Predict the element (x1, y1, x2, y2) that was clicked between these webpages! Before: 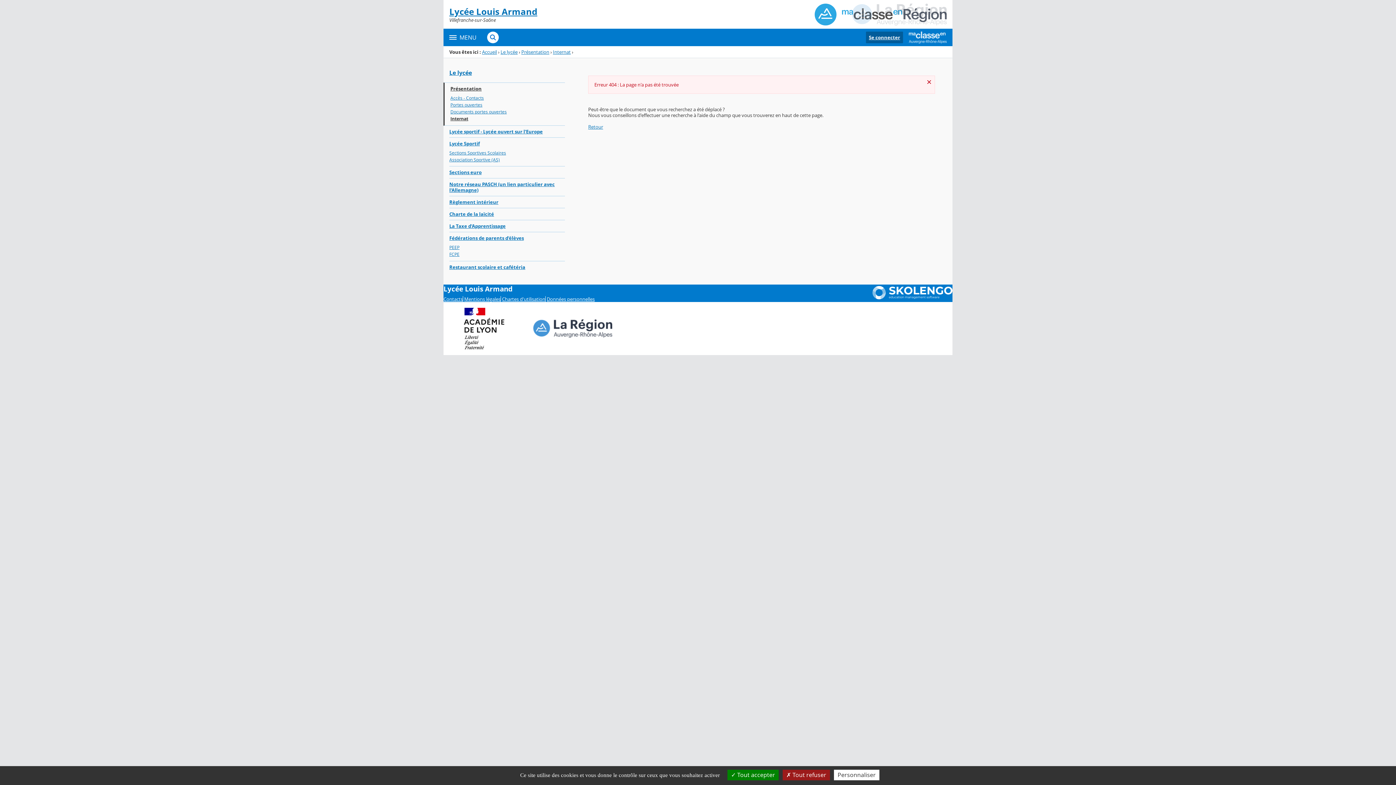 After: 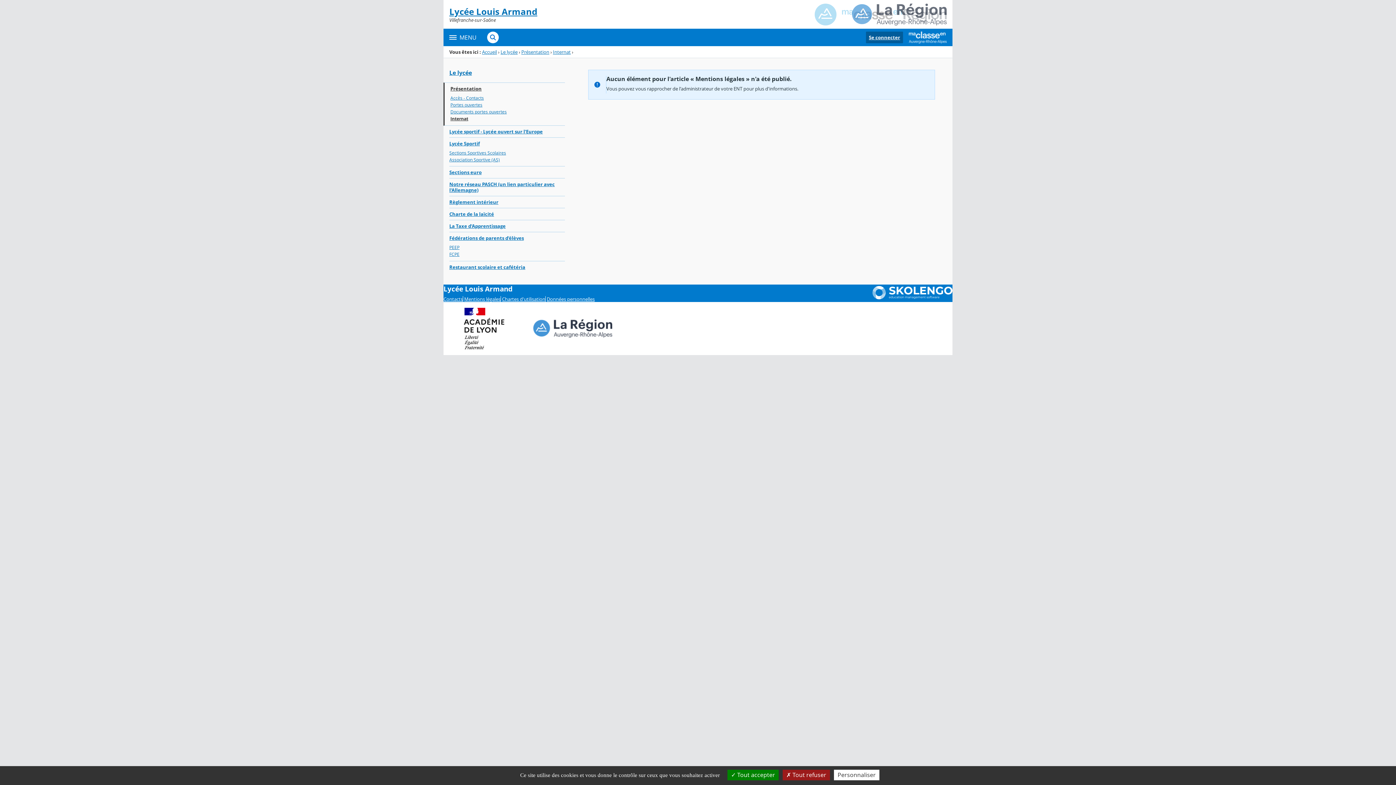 Action: bbox: (464, 296, 501, 302) label: Mentions légales